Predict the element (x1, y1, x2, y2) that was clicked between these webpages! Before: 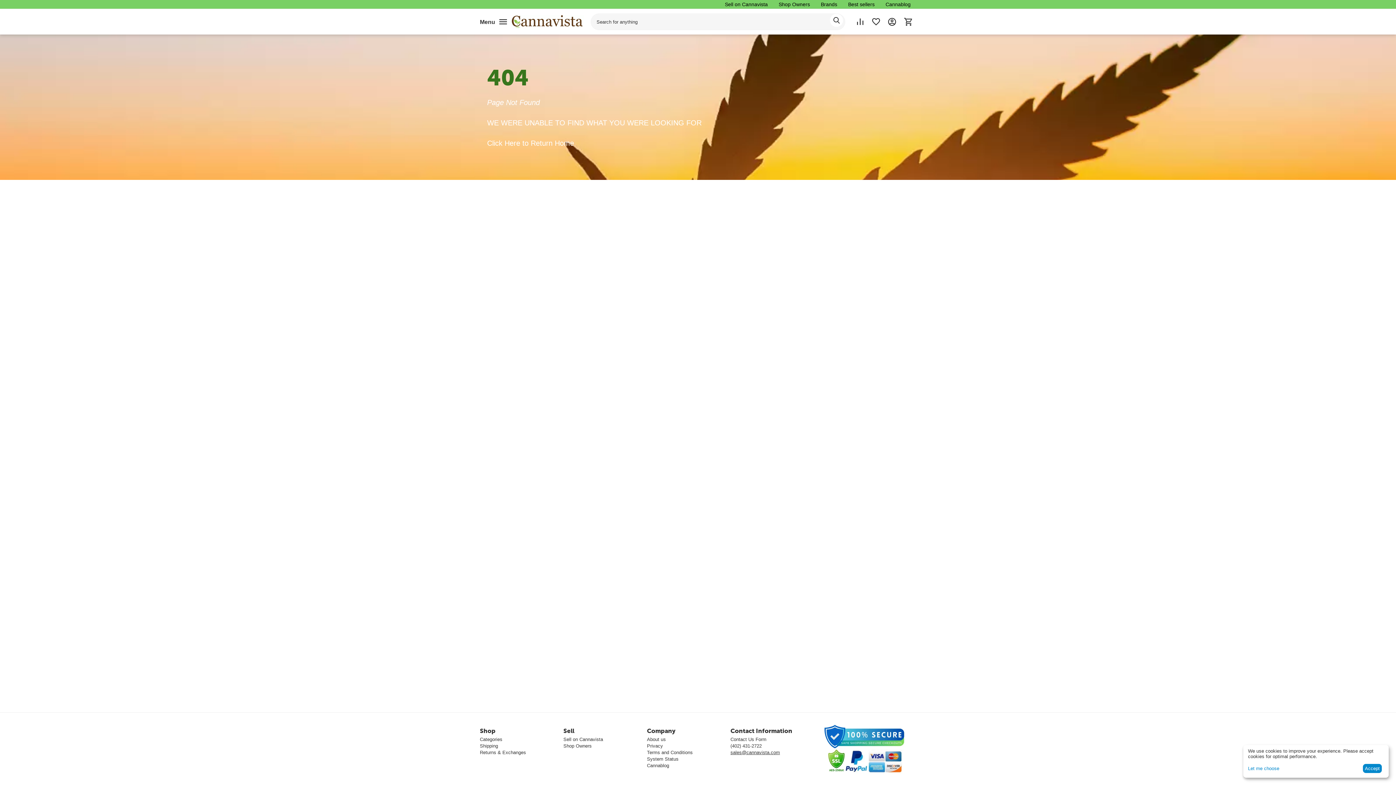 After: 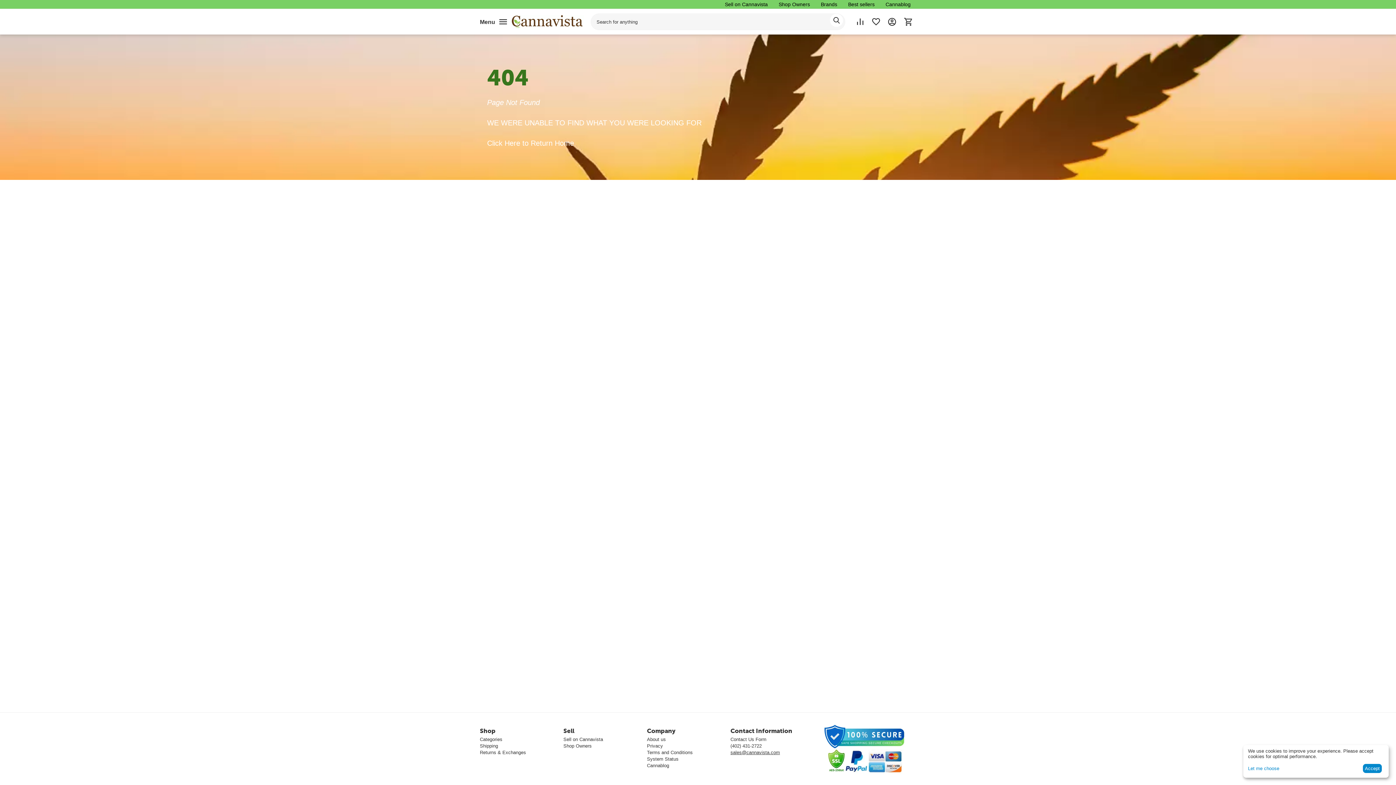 Action: label: sales@cannavista.com bbox: (730, 750, 780, 755)